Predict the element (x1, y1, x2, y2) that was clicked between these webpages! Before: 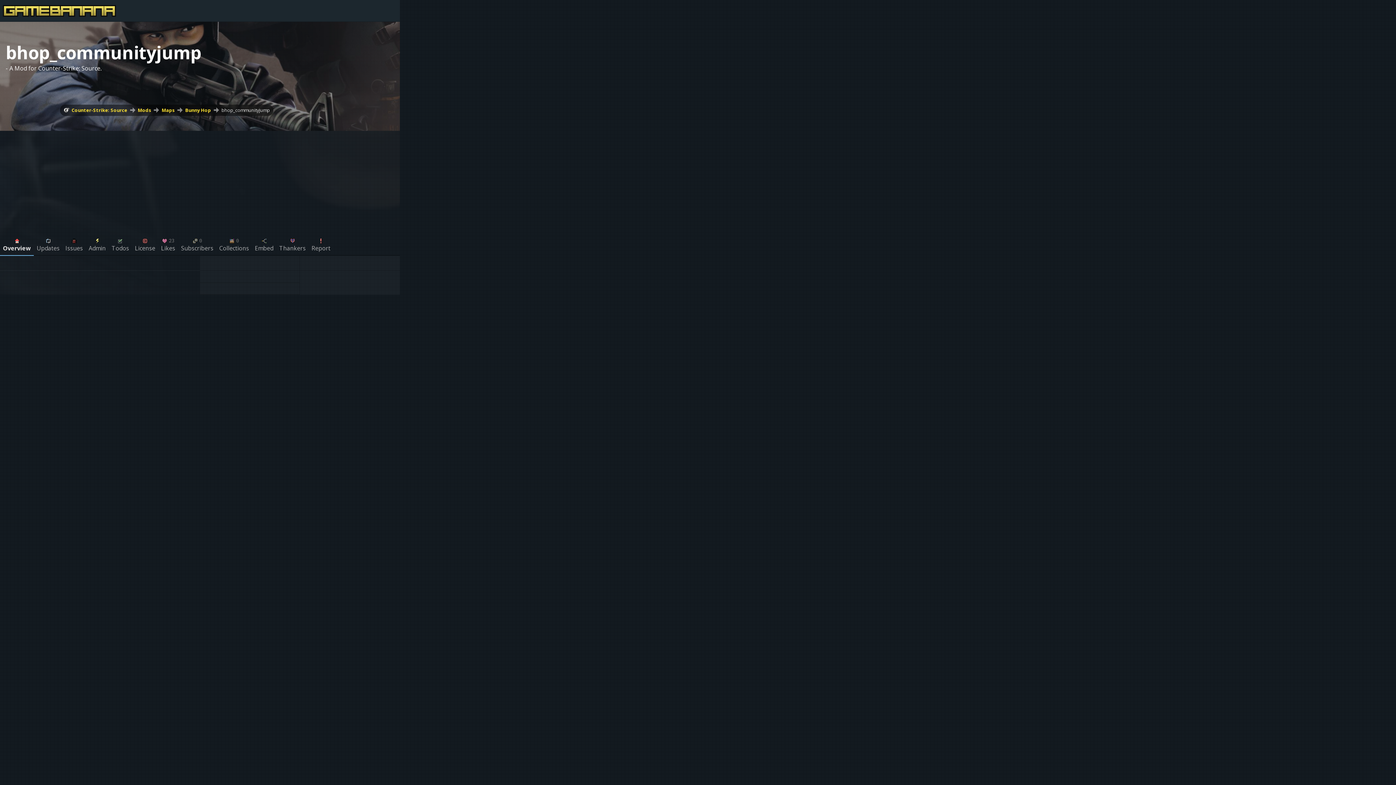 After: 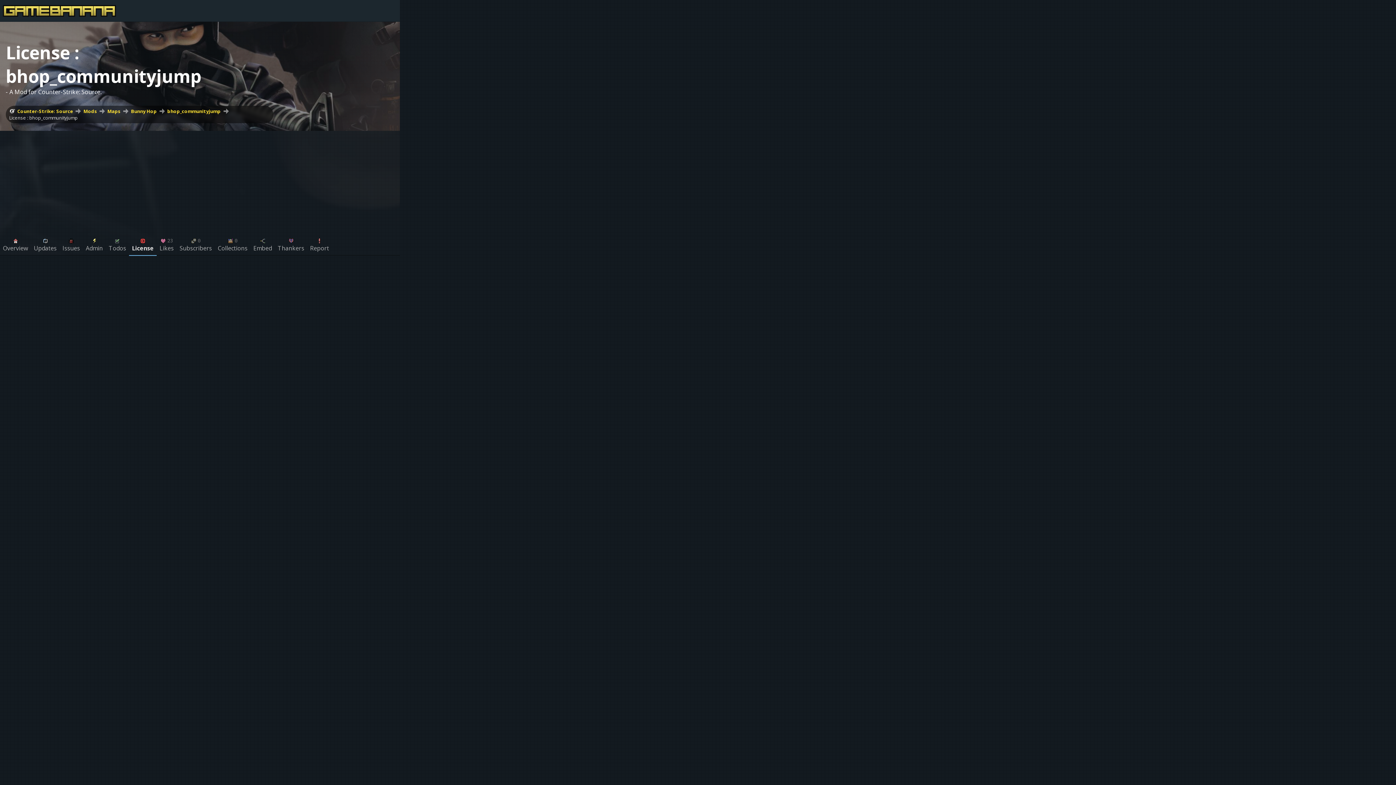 Action: label: License bbox: (132, 233, 158, 255)